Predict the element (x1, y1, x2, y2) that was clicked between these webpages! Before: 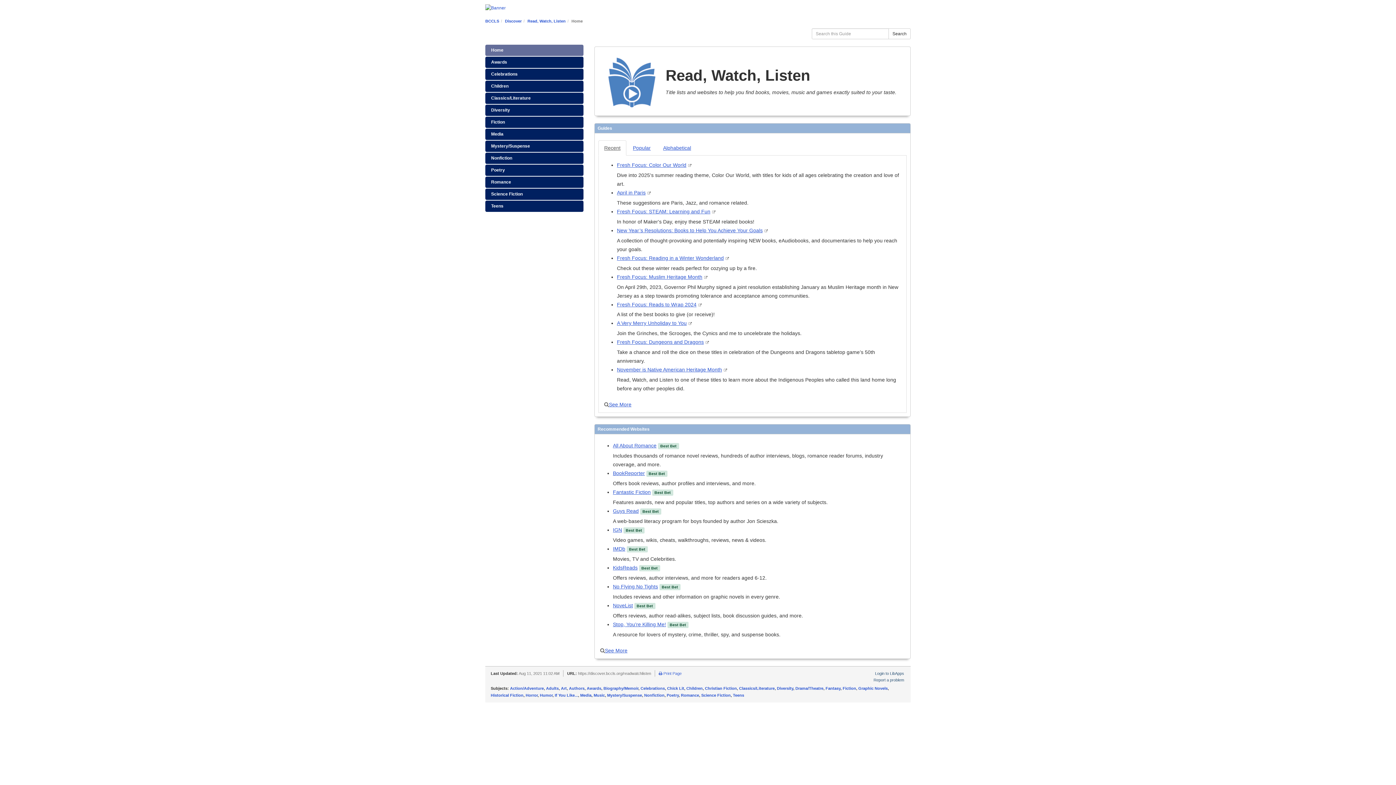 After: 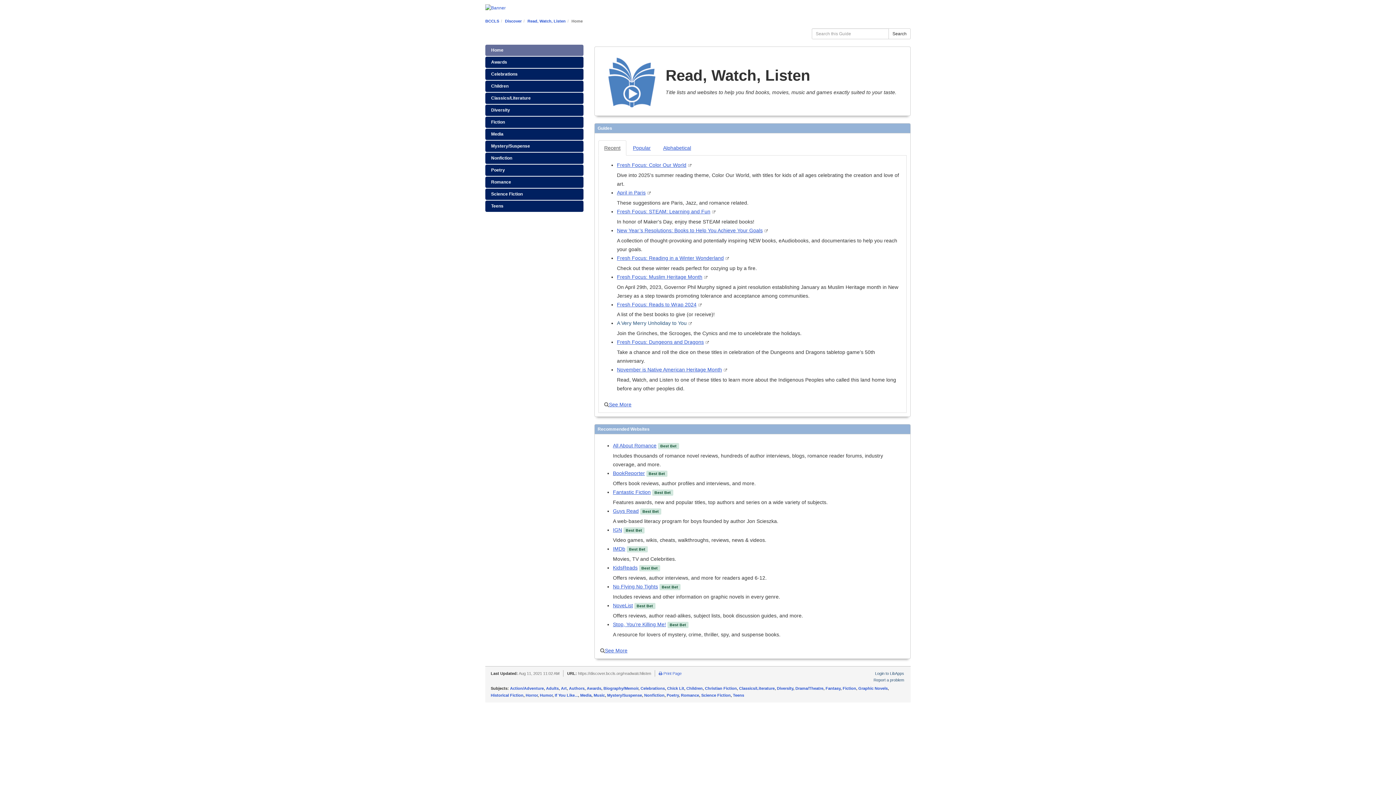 Action: label: A Very Merry Unholiday to You bbox: (617, 320, 692, 326)